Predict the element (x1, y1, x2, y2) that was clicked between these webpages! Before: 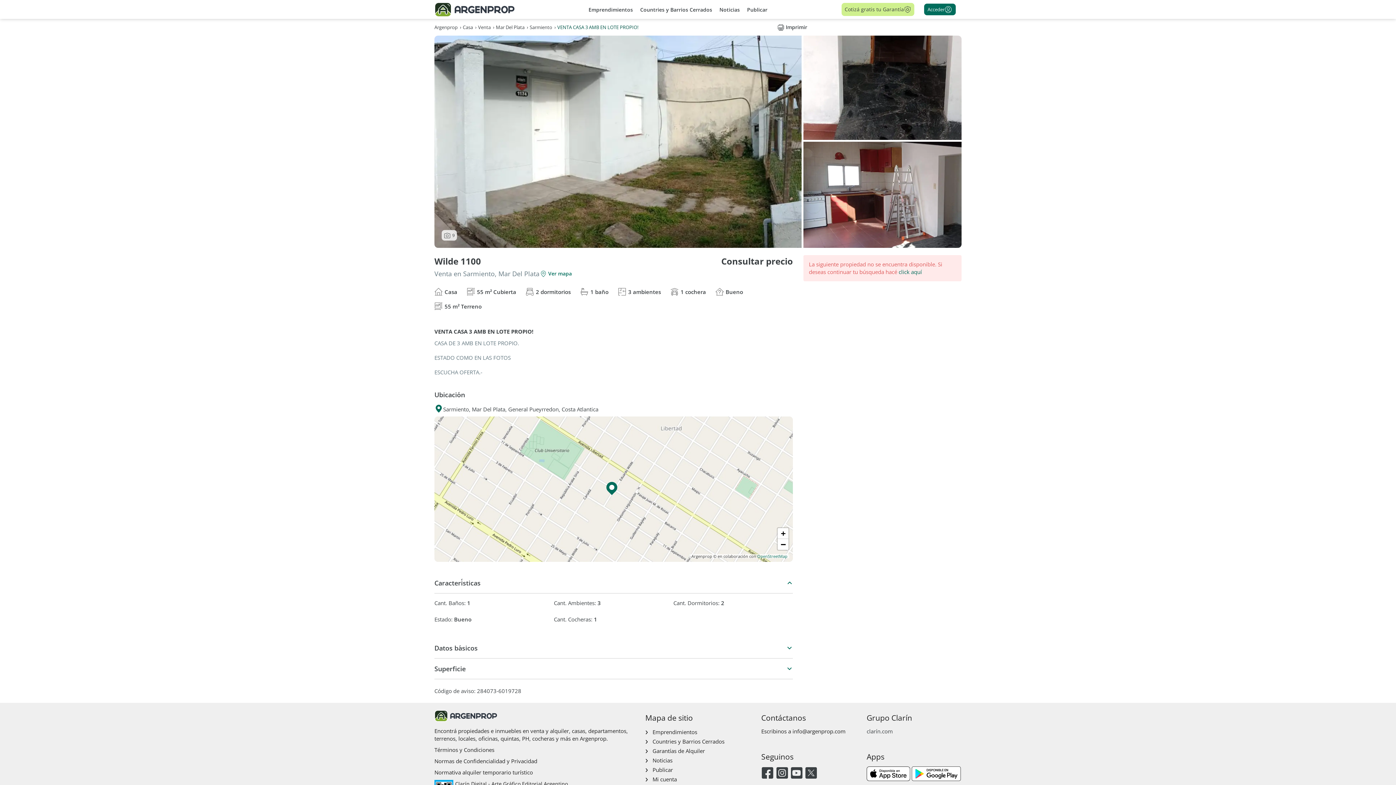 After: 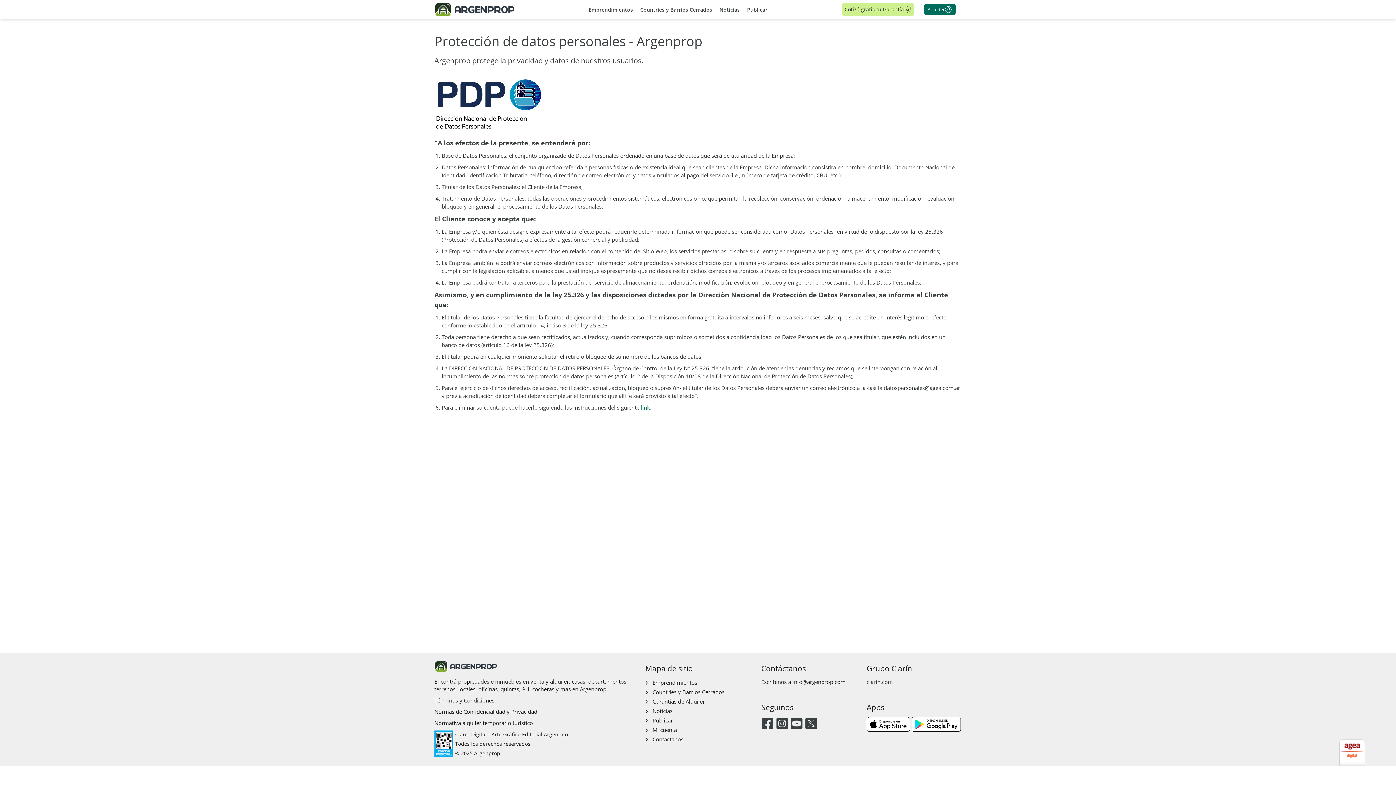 Action: label: Normas de Confidencialidad y Privacidad bbox: (434, 757, 537, 765)